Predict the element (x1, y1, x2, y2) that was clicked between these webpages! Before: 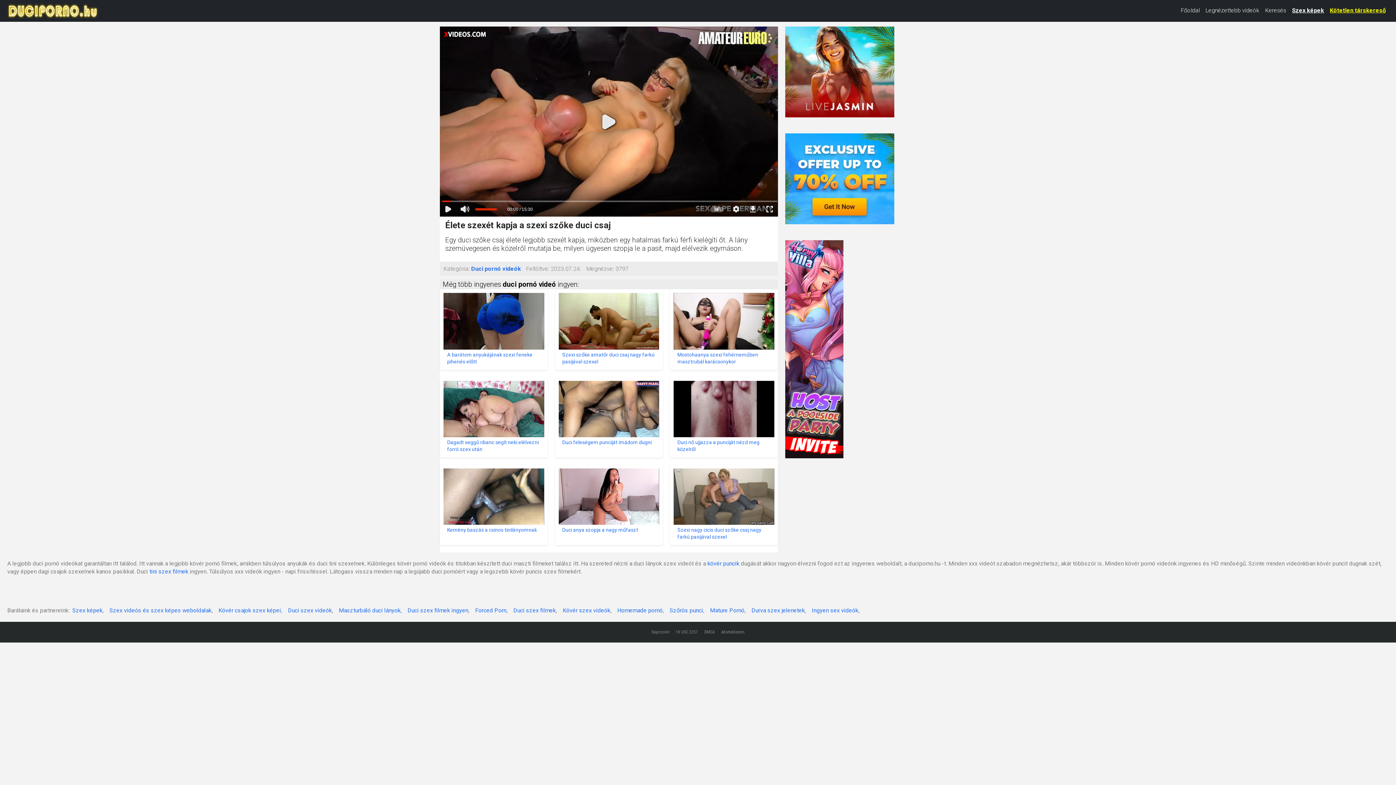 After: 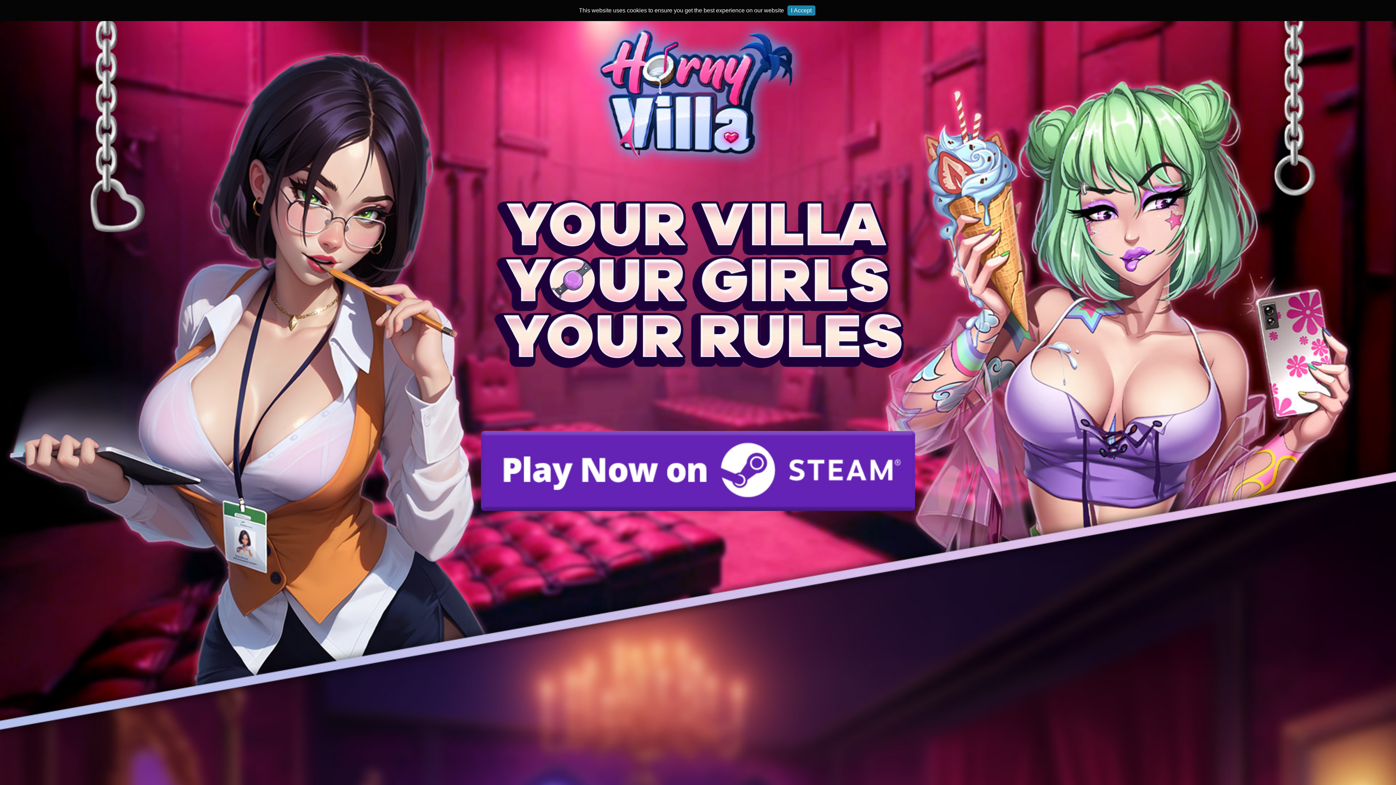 Action: label: Mature Pornó bbox: (710, 609, 744, 616)